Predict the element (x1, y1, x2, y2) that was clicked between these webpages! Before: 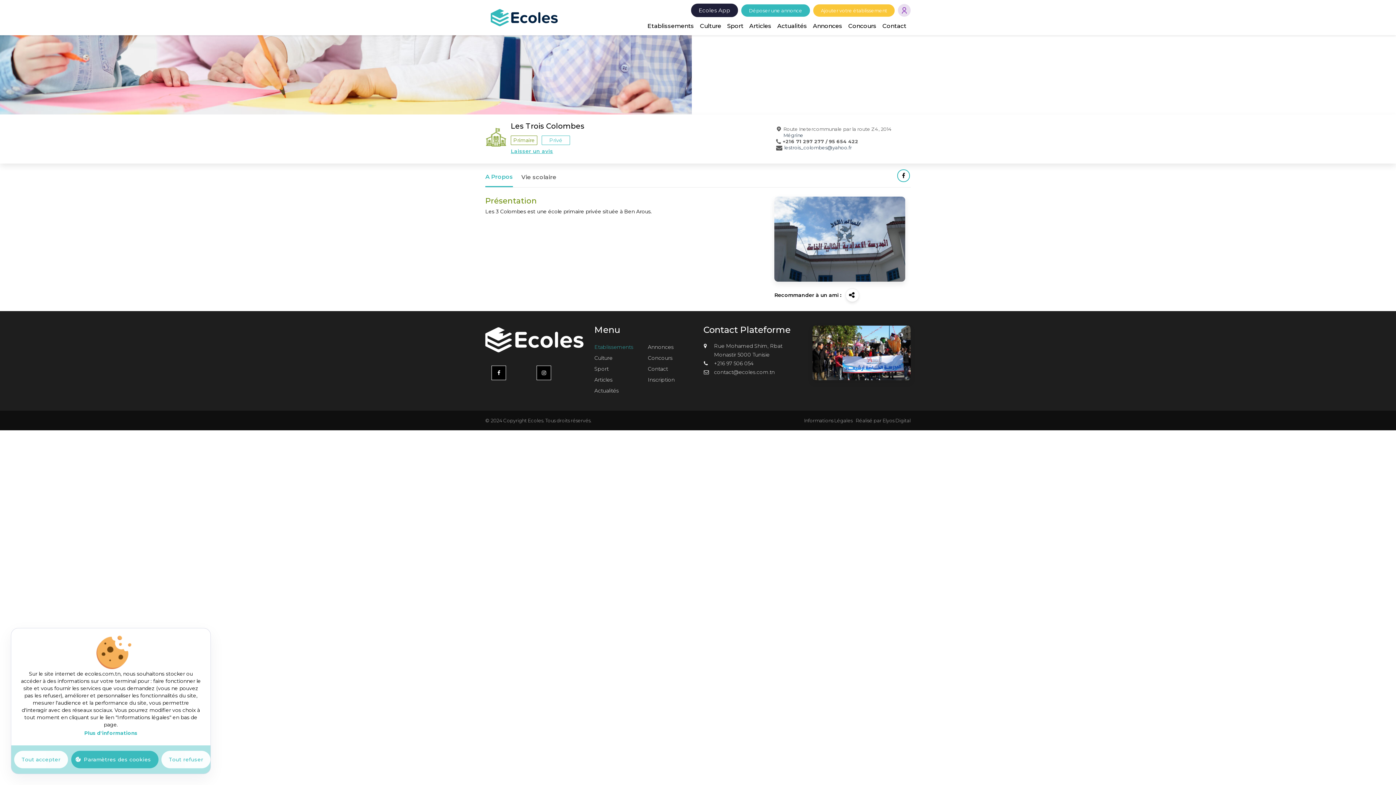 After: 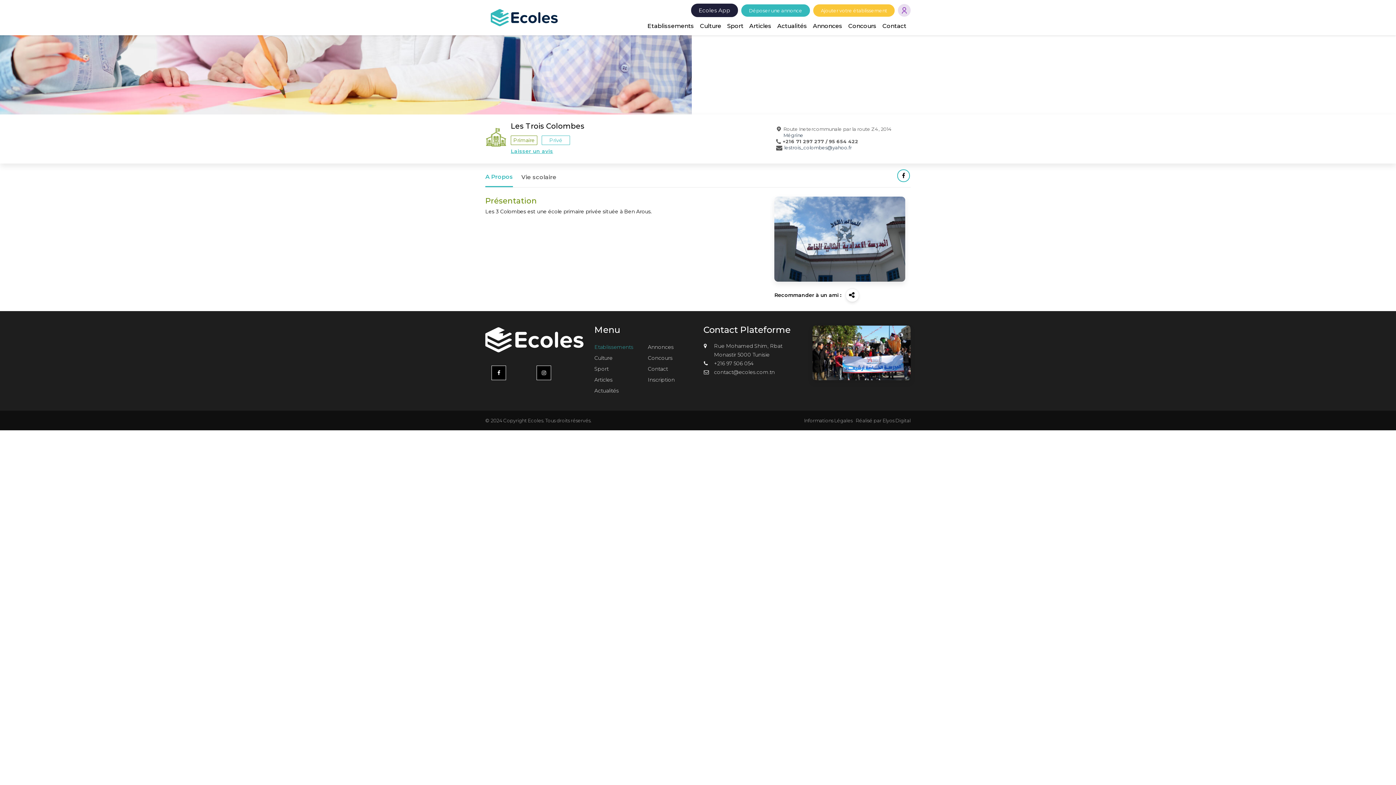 Action: label: Tout refuser bbox: (161, 751, 210, 768)